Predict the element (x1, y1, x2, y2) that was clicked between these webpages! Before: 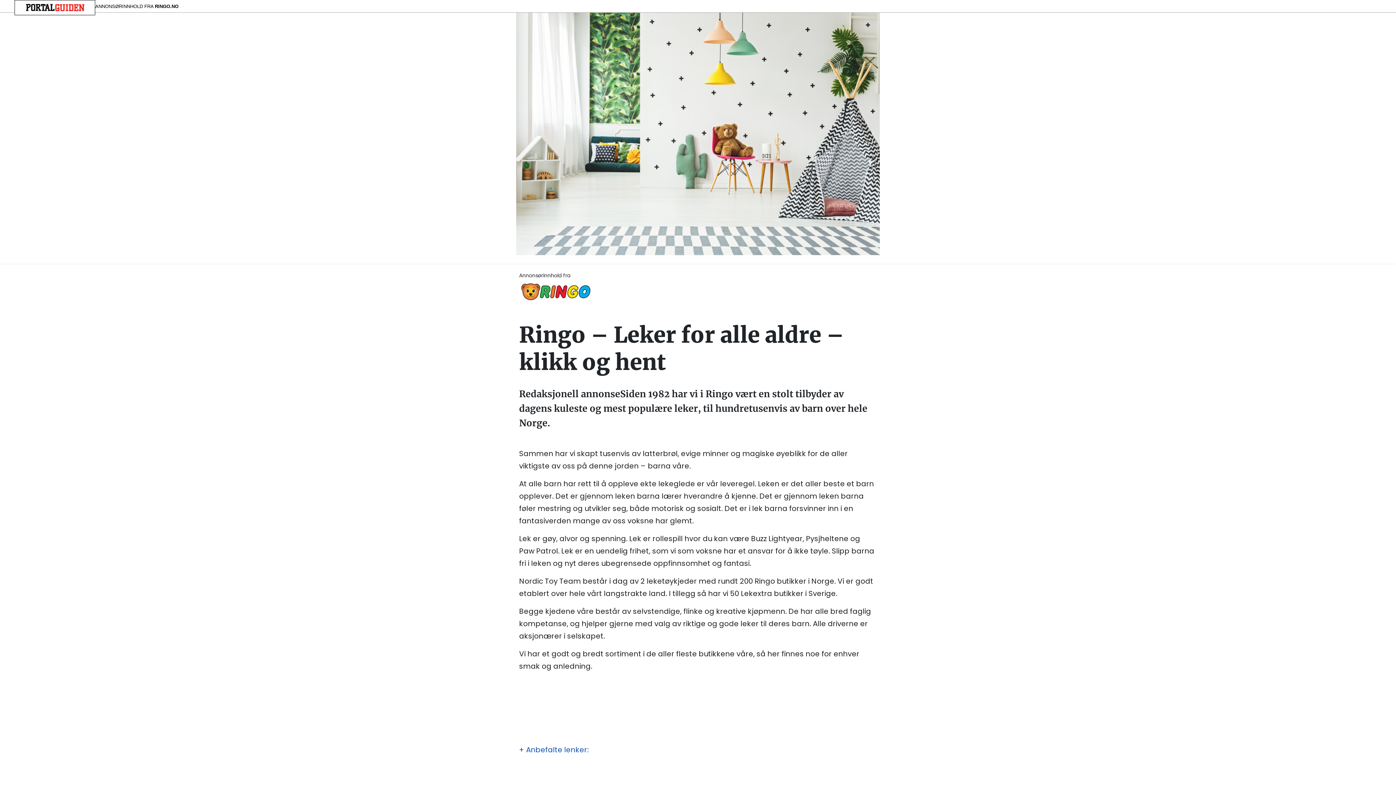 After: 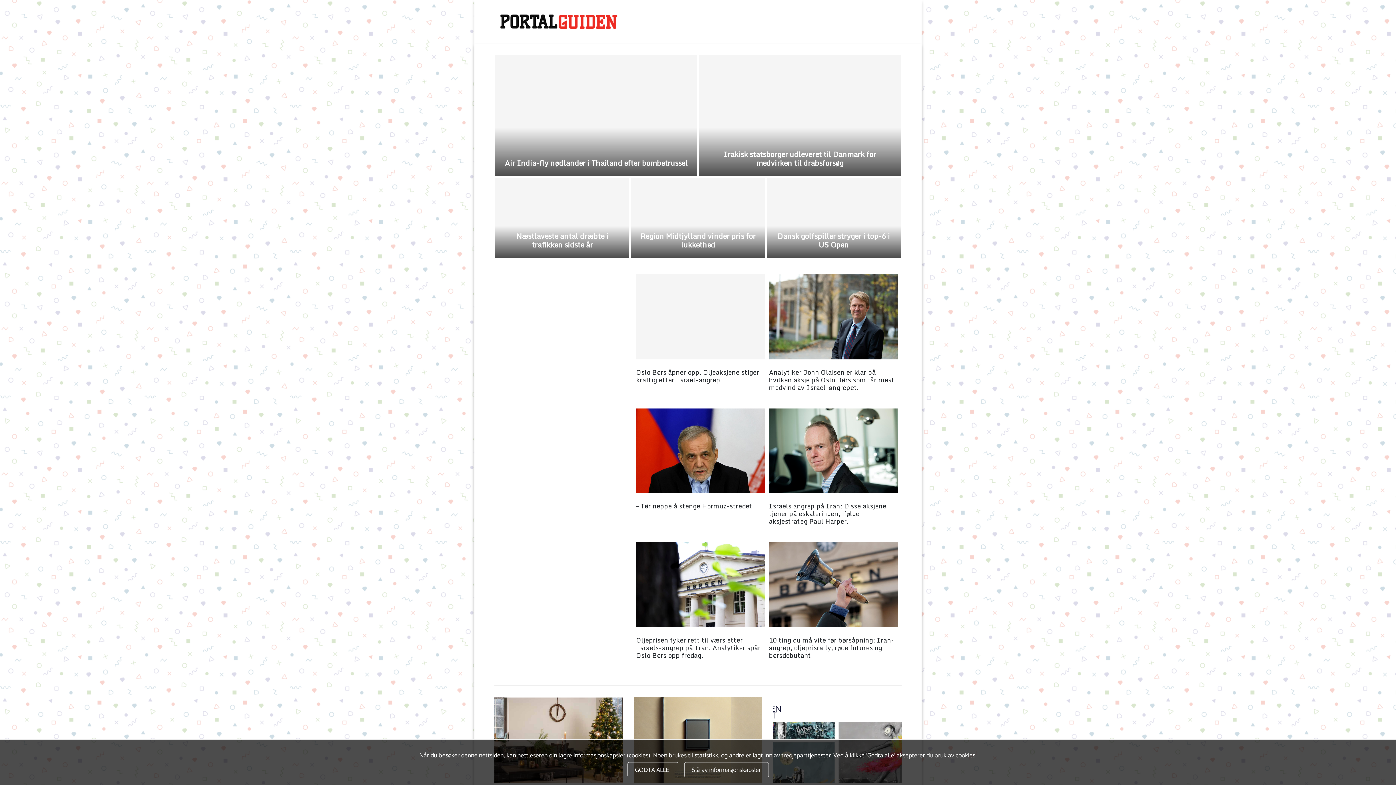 Action: bbox: (14, 0, 95, 15)